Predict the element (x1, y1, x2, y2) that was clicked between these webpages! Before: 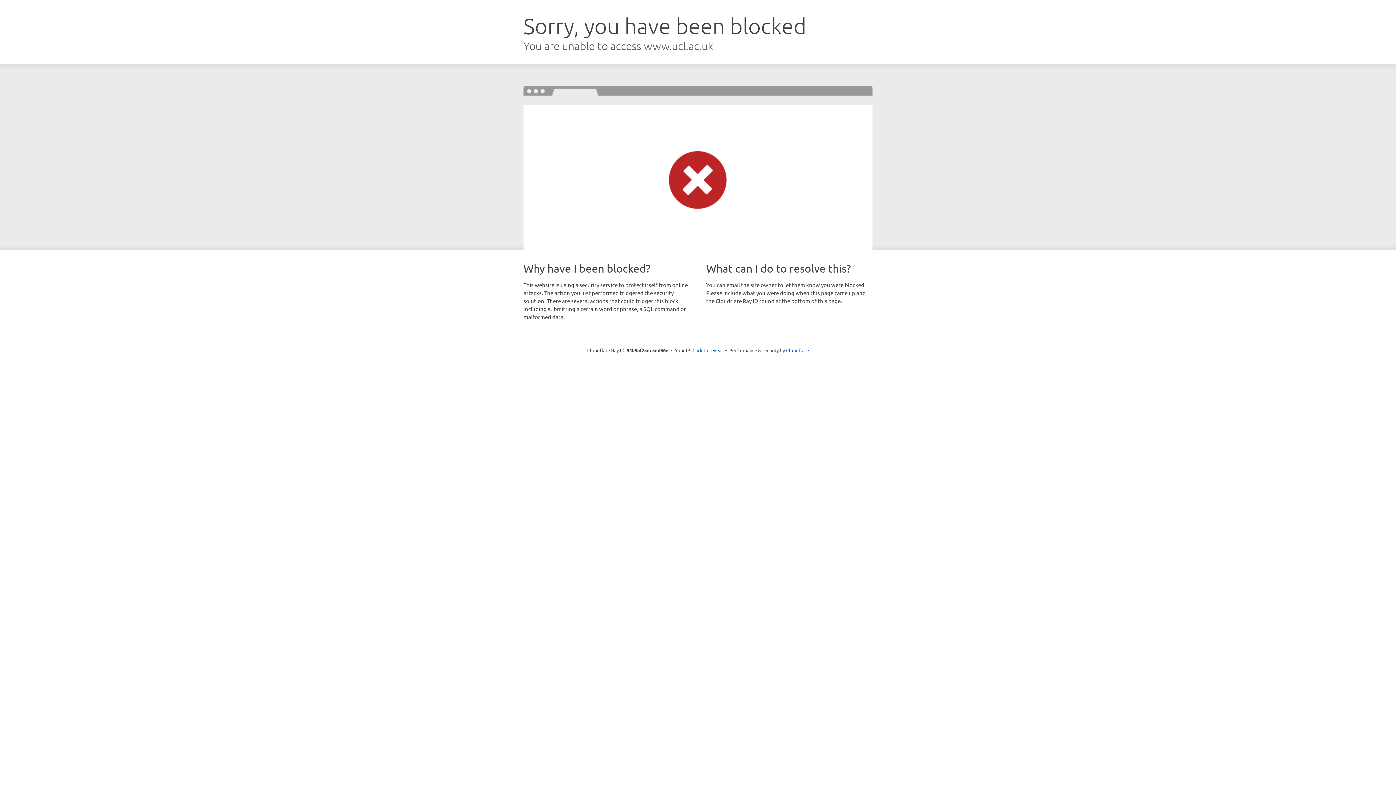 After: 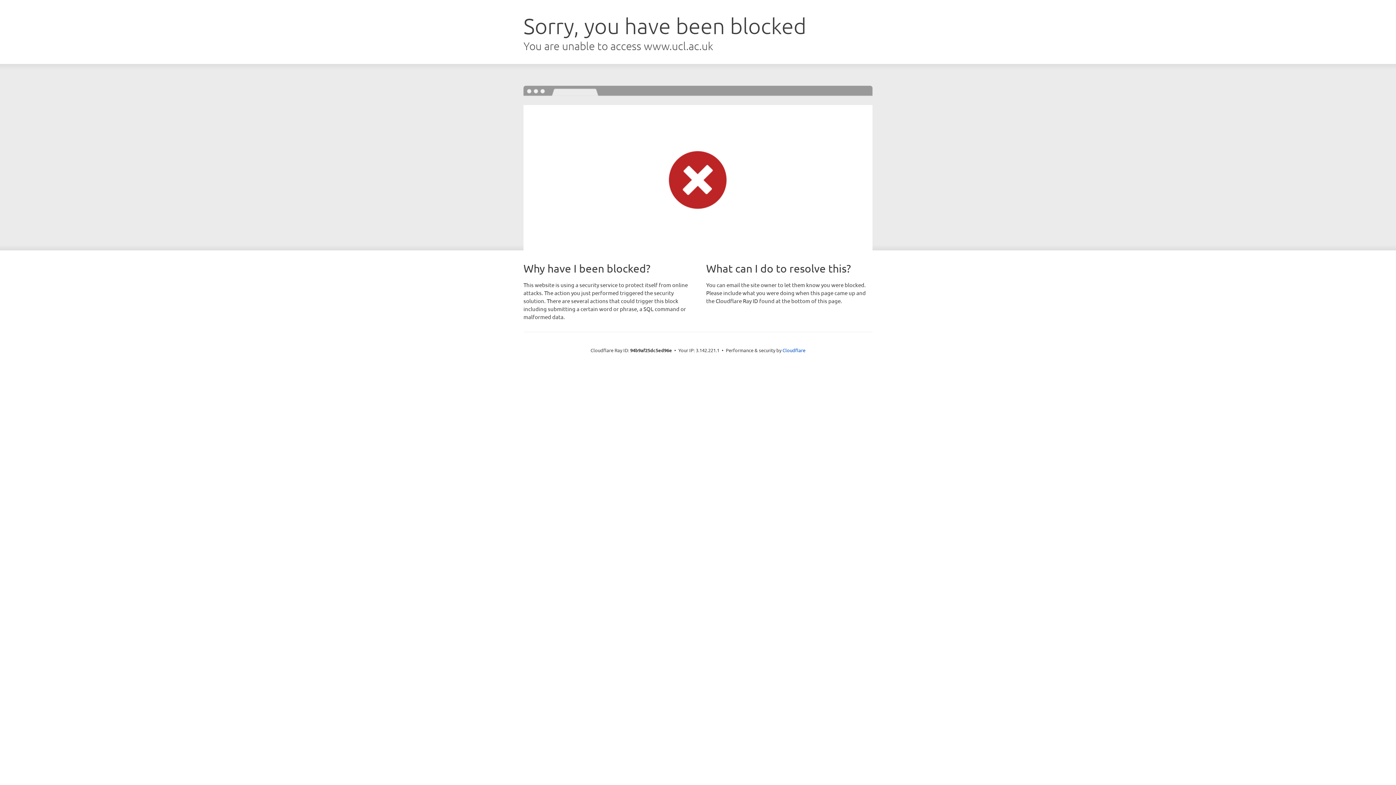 Action: label: Click to reveal bbox: (692, 346, 723, 353)